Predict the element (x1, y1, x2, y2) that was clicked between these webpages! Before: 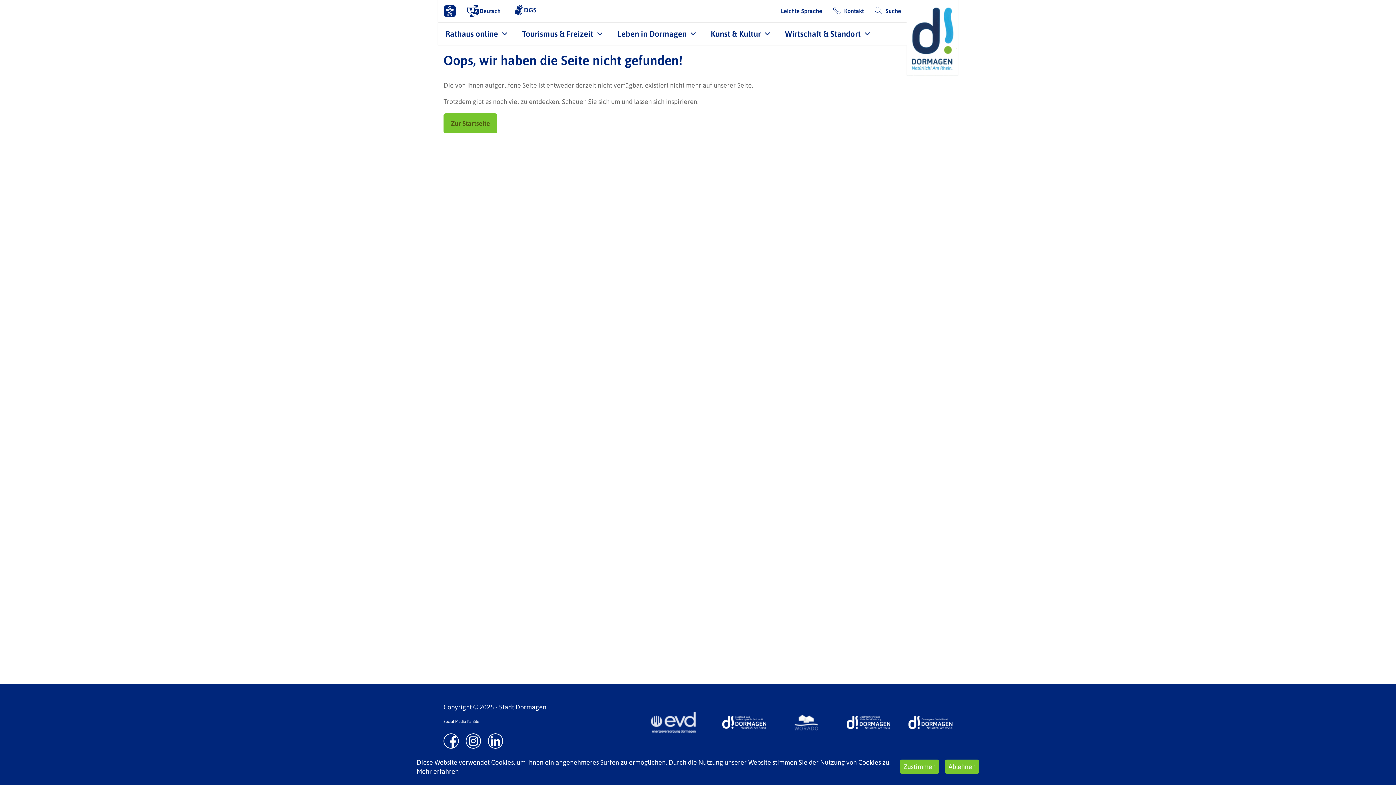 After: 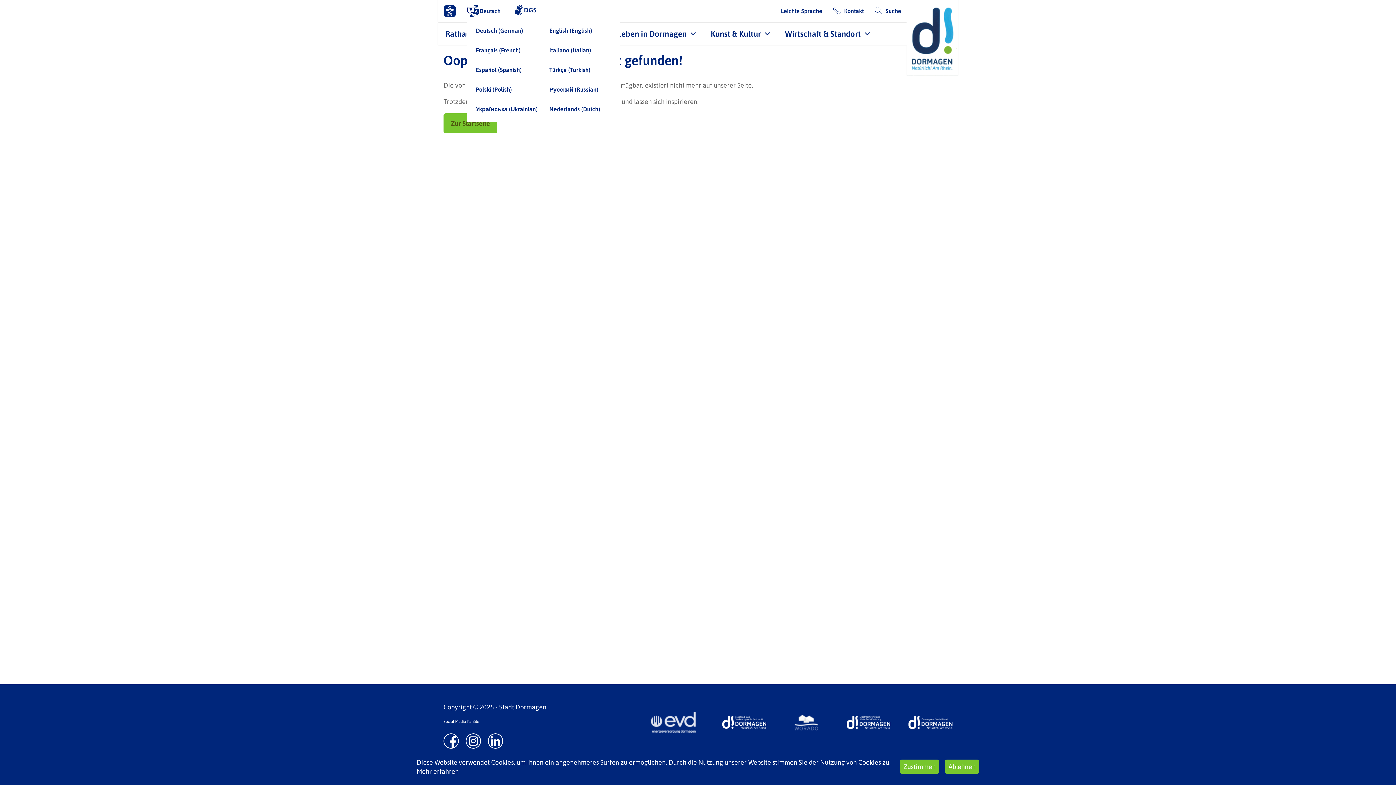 Action: label: Deutsch bbox: (467, 4, 500, 17)